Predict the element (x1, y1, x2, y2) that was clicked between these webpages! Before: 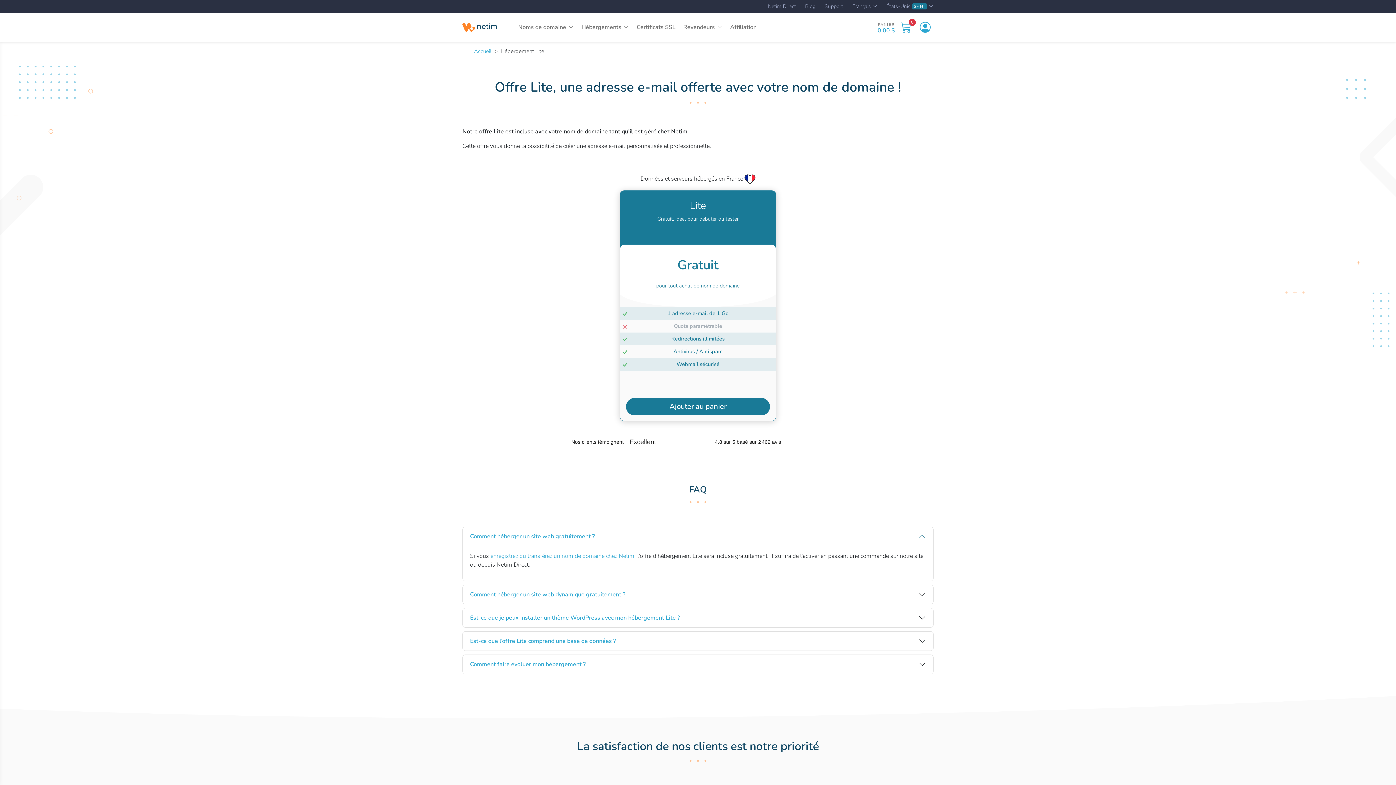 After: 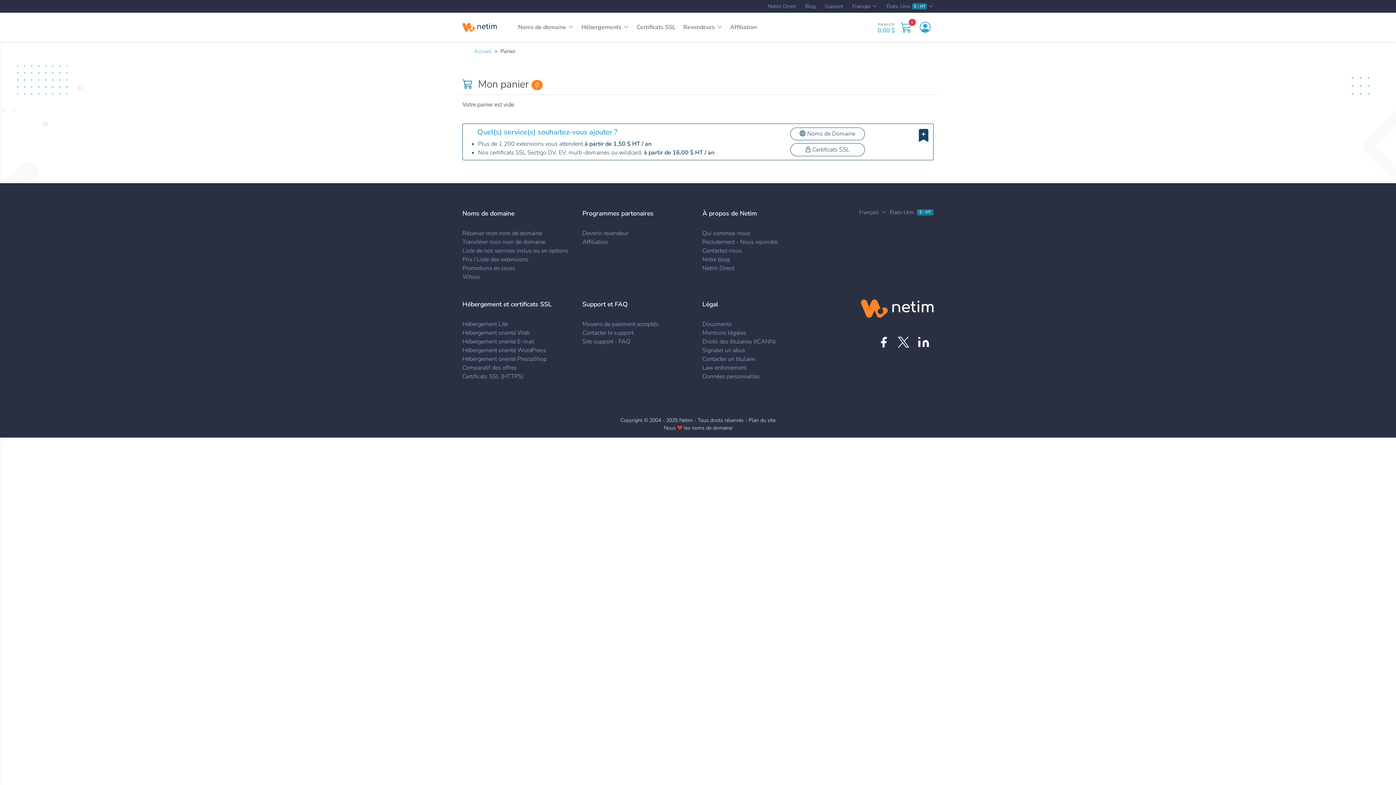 Action: label: 0 bbox: (898, 12, 914, 41)